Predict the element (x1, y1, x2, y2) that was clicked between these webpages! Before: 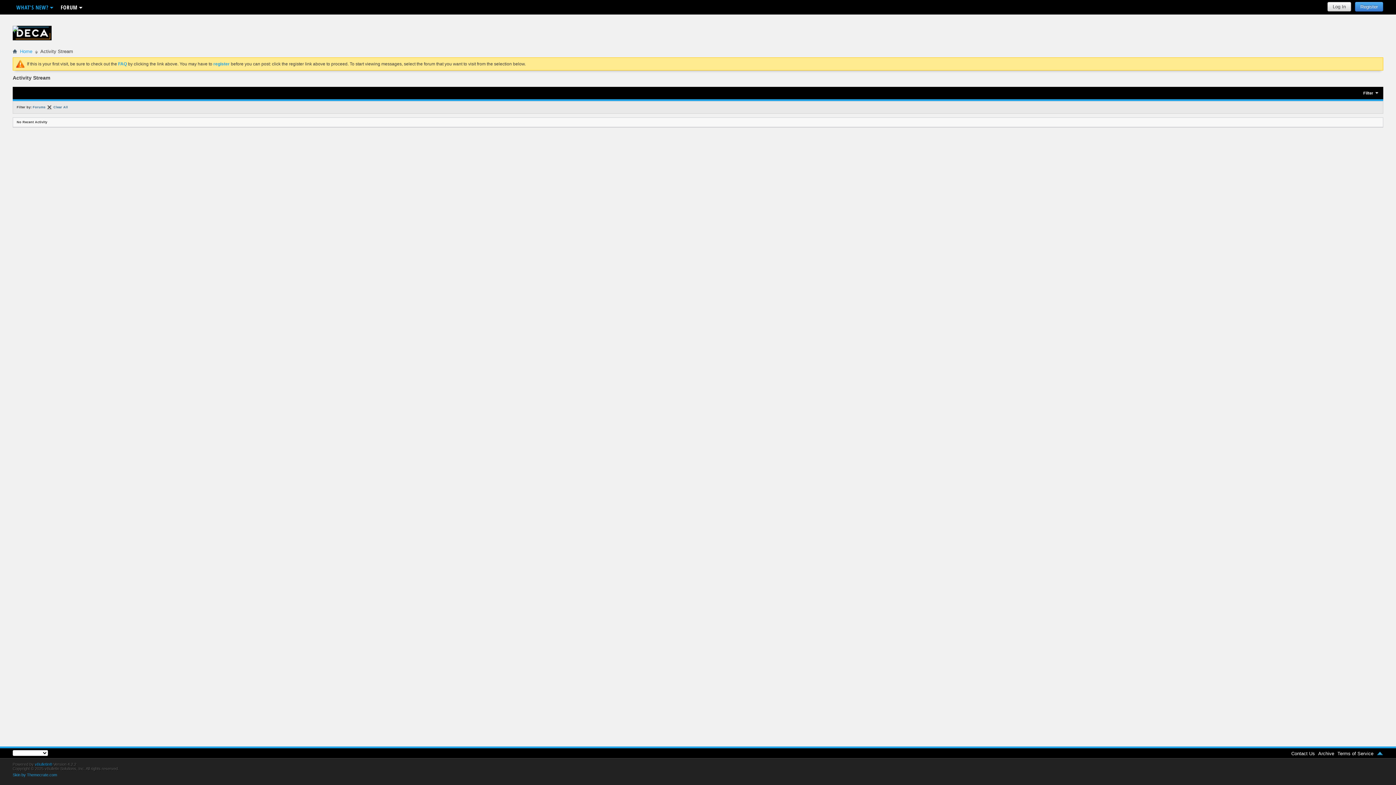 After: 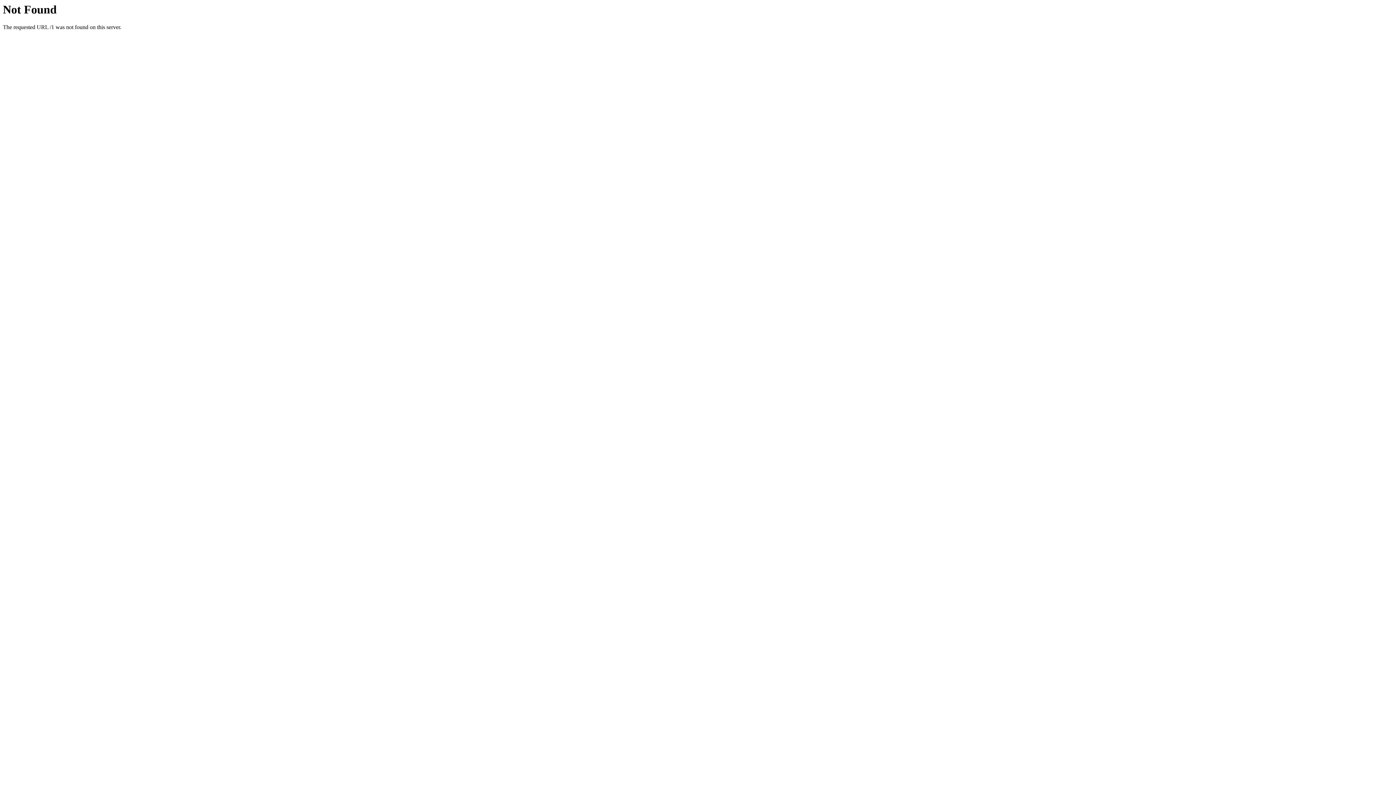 Action: bbox: (1337, 751, 1373, 756) label: Terms of Service